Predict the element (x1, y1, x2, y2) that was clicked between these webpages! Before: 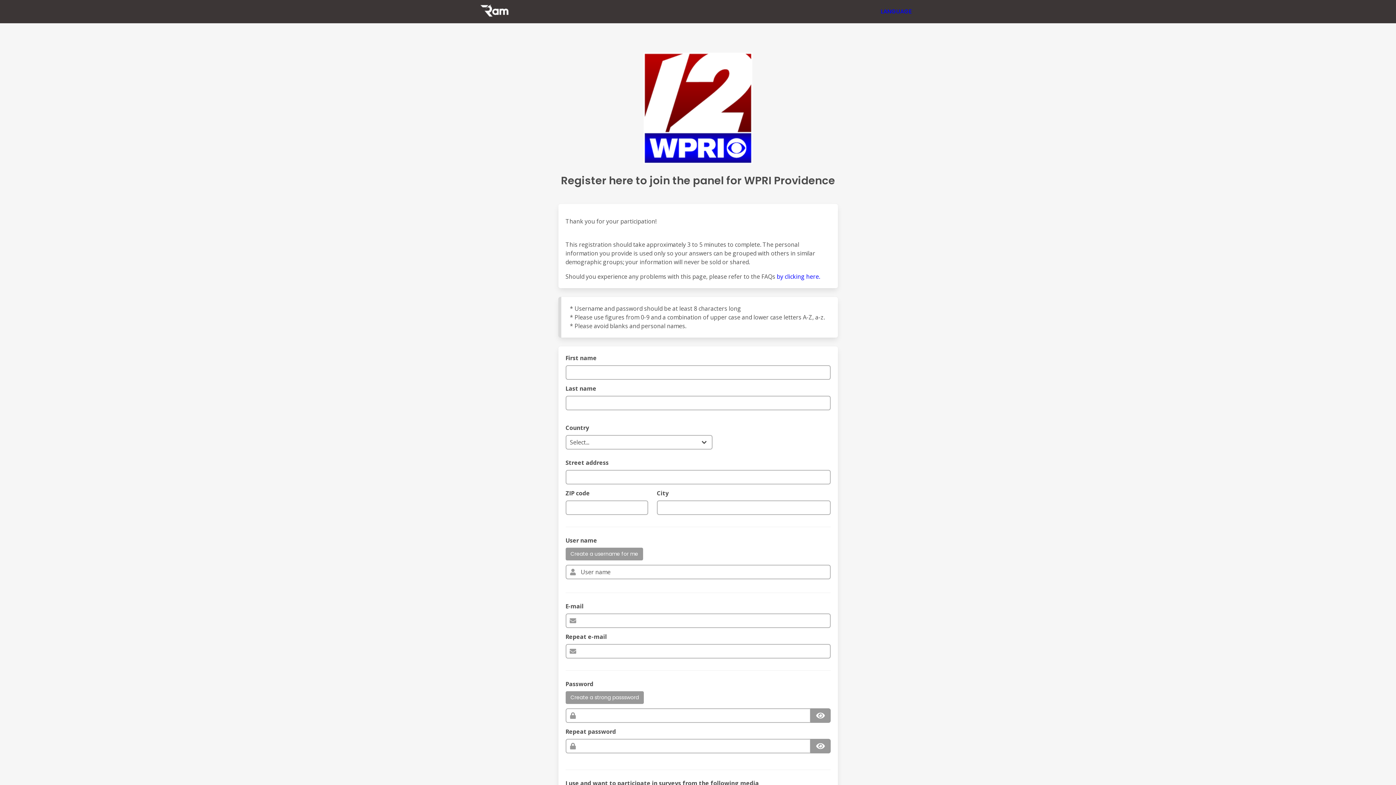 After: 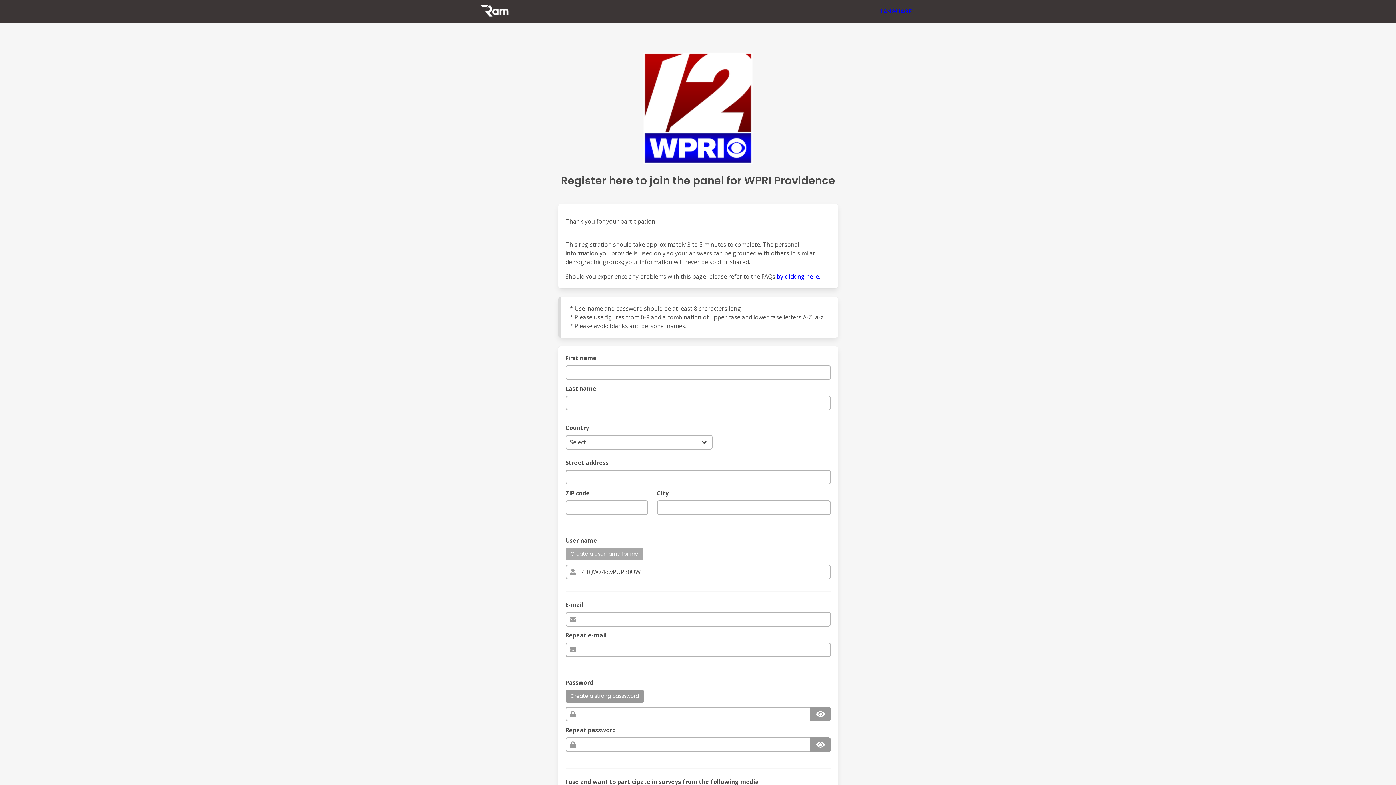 Action: label: Create a username for me bbox: (565, 548, 643, 560)